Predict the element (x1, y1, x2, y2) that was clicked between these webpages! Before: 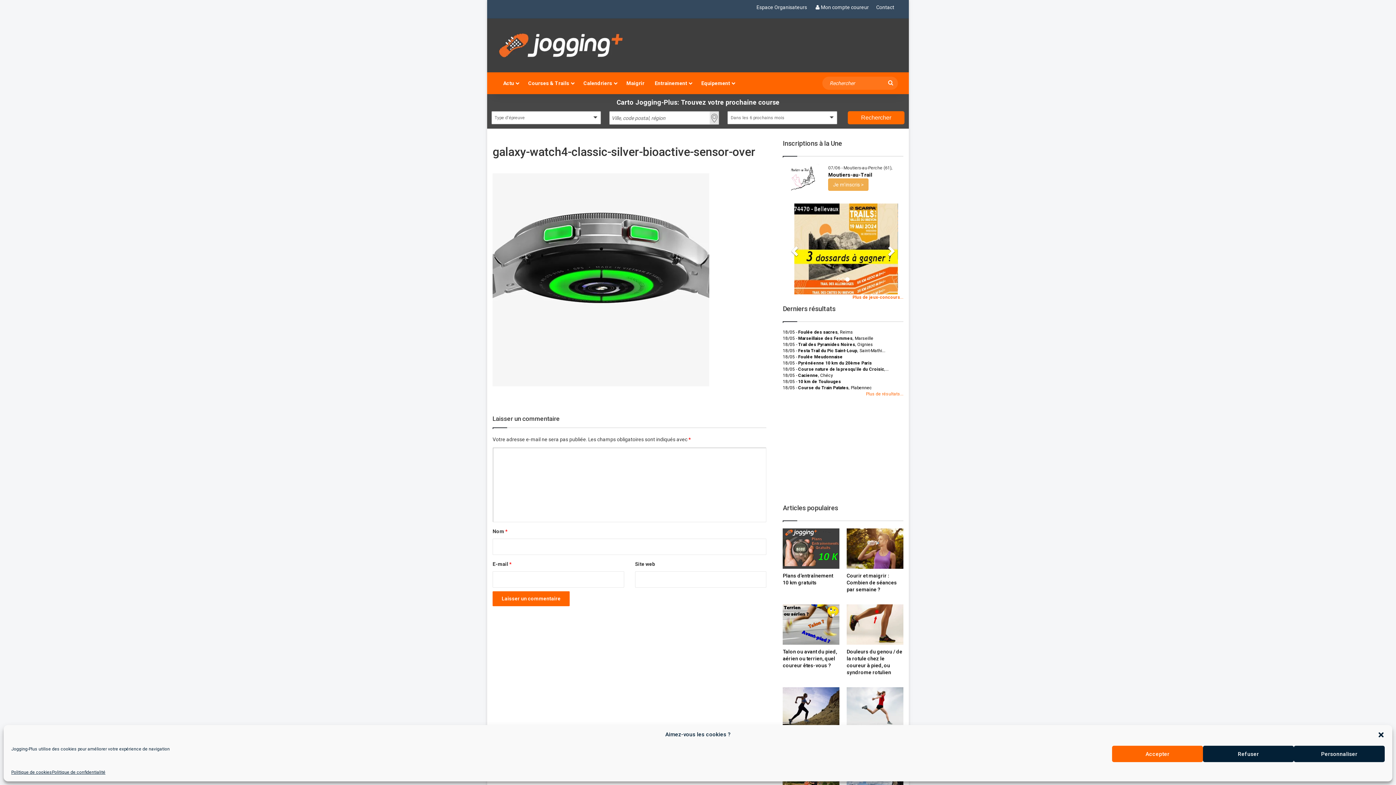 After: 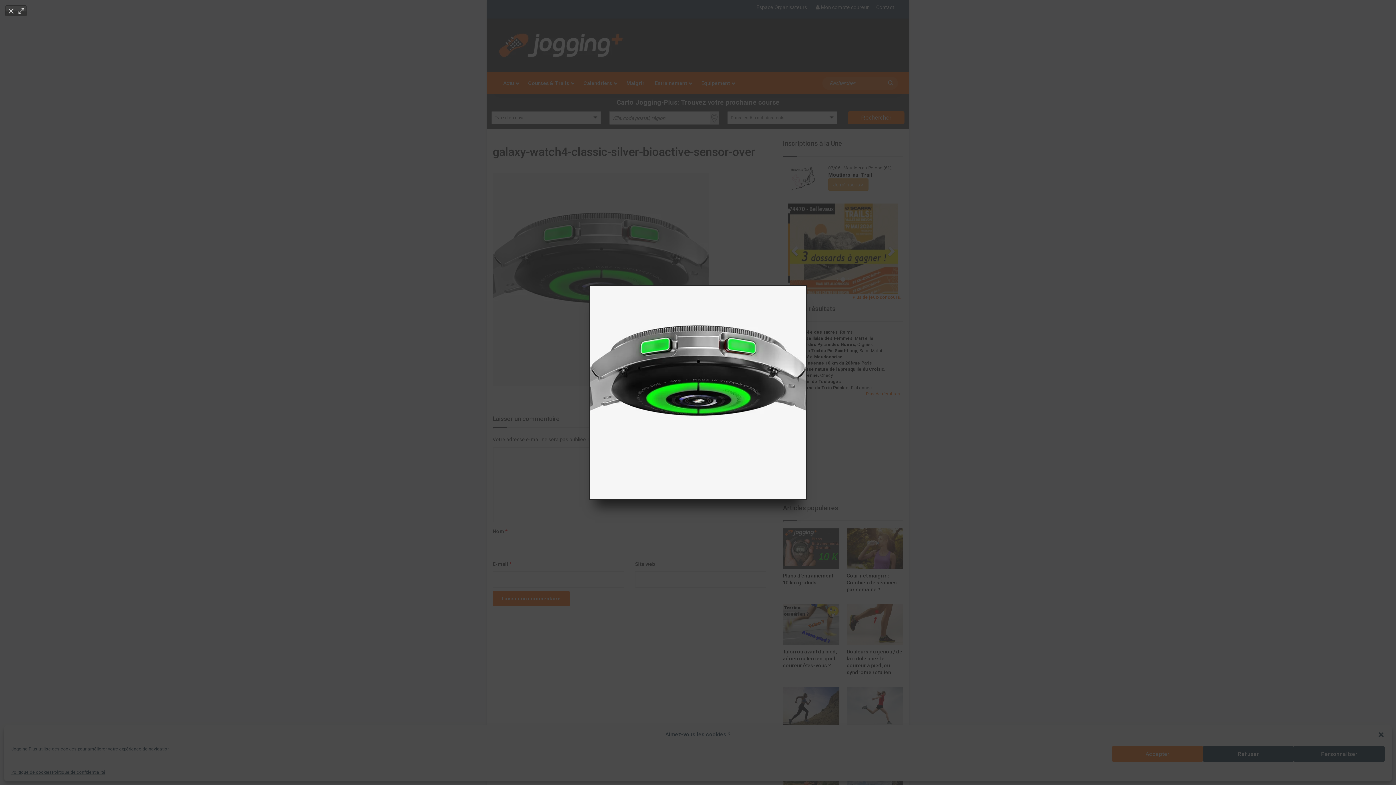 Action: bbox: (492, 276, 709, 282)